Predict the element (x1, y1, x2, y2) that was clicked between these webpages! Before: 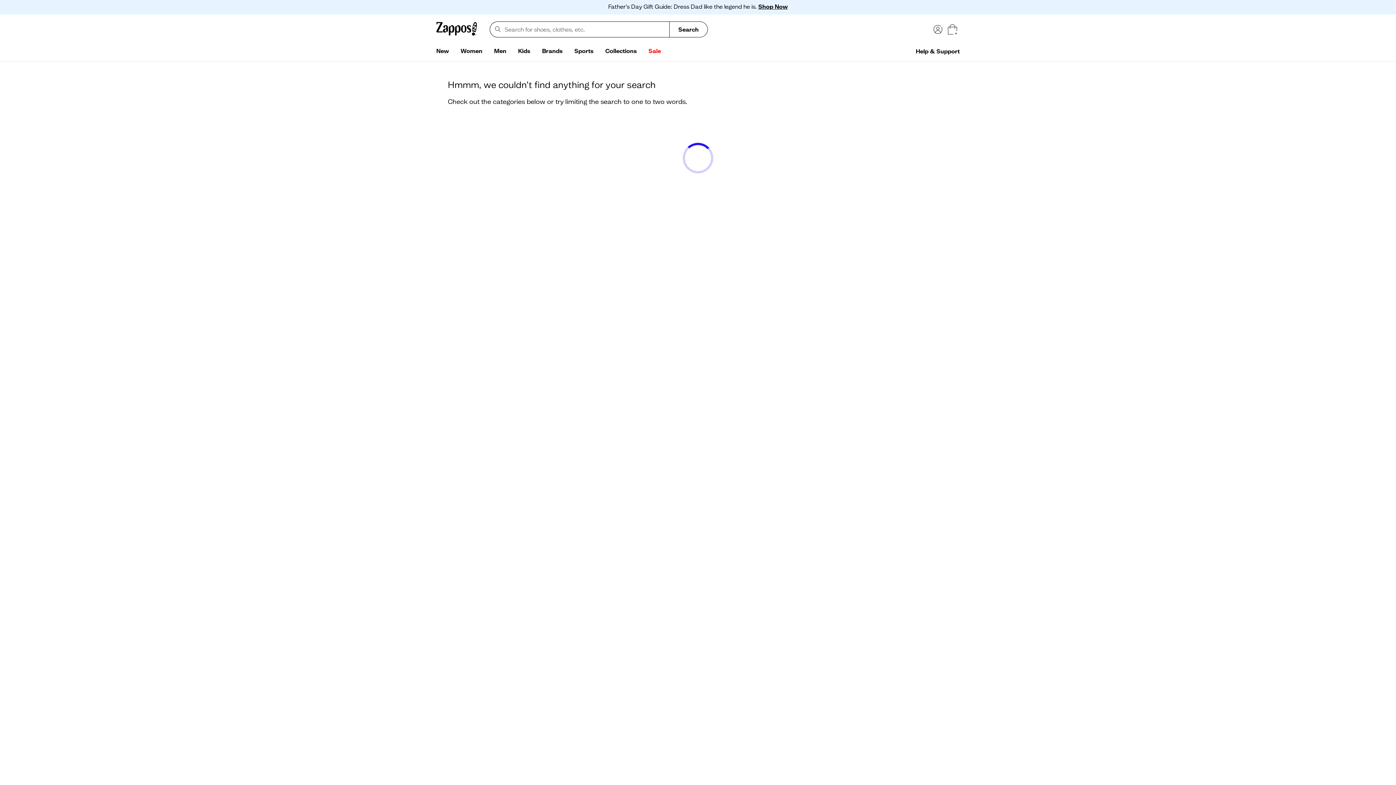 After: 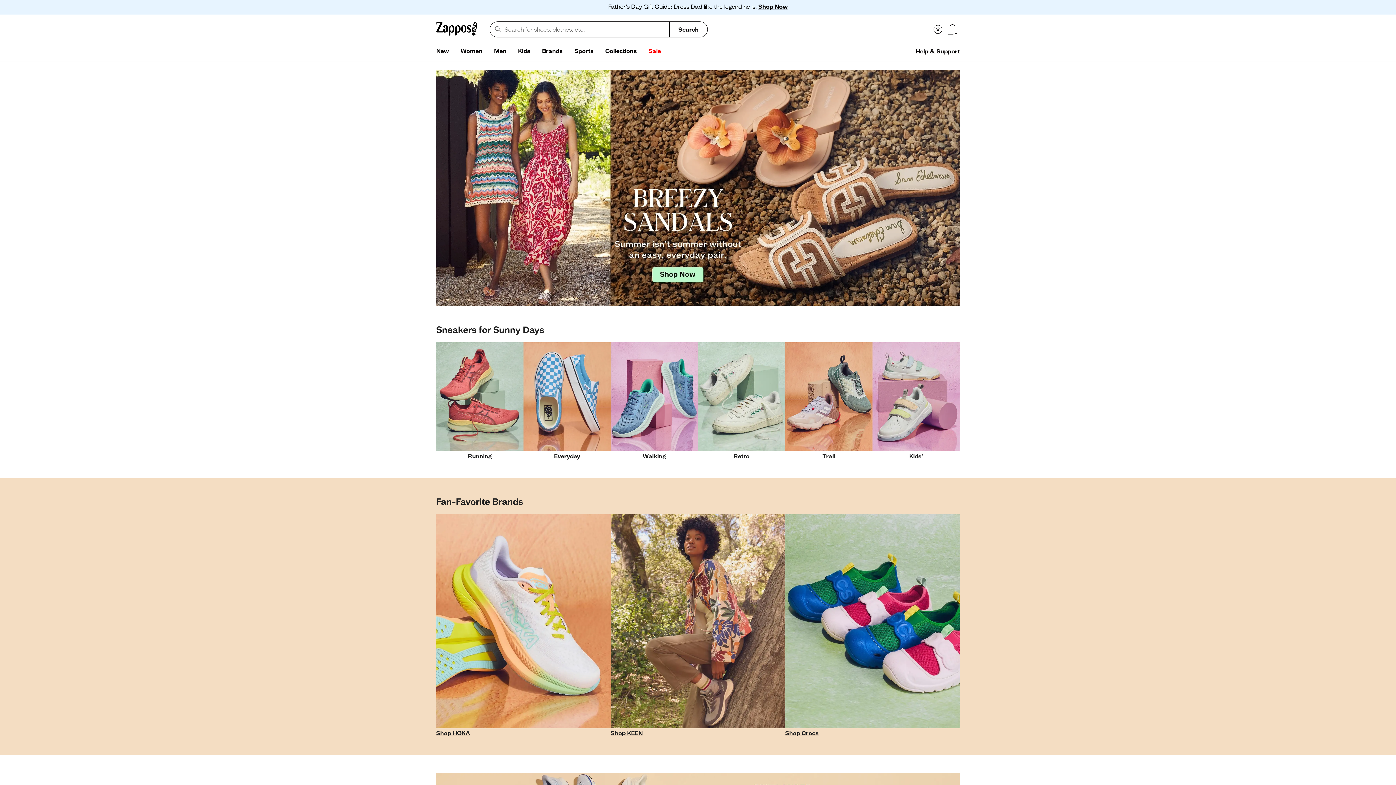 Action: bbox: (436, 20, 477, 38)